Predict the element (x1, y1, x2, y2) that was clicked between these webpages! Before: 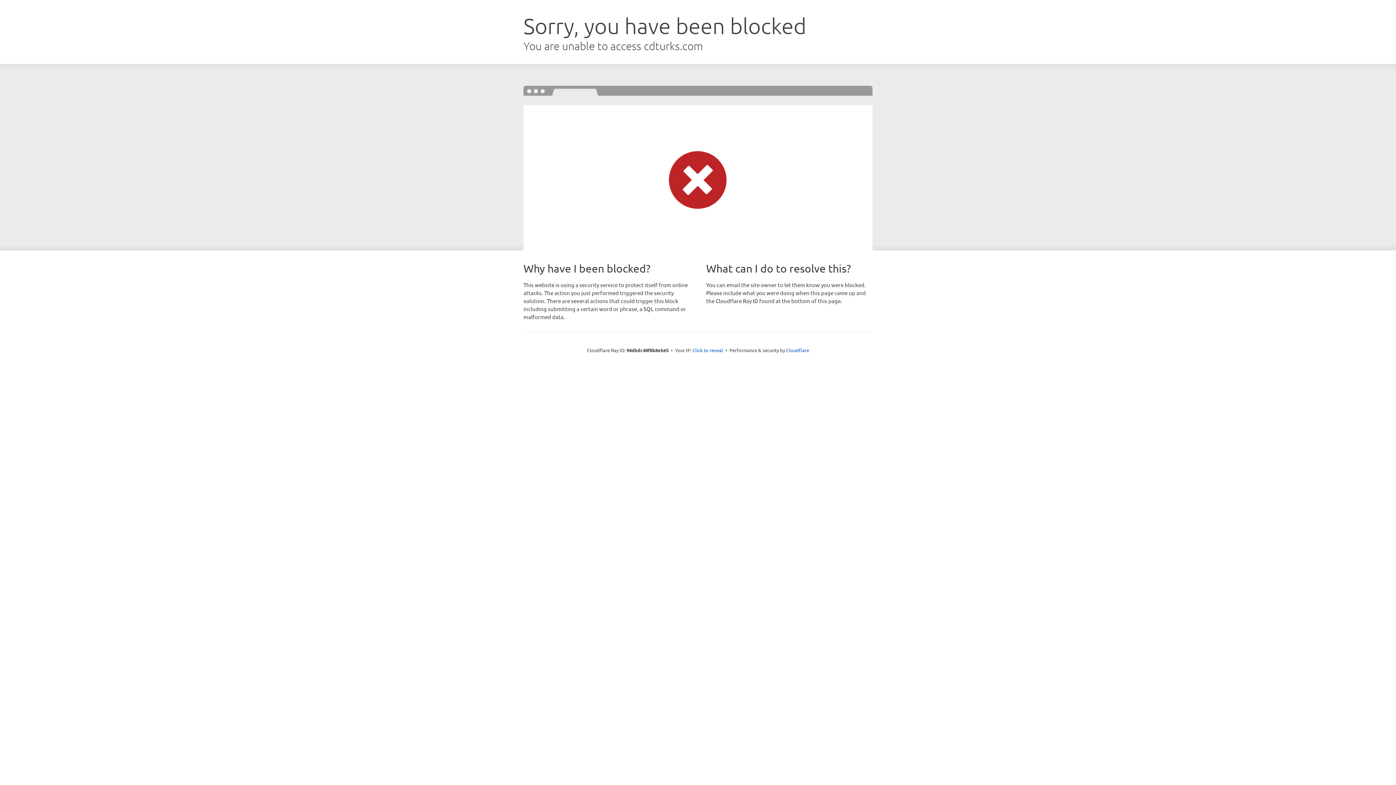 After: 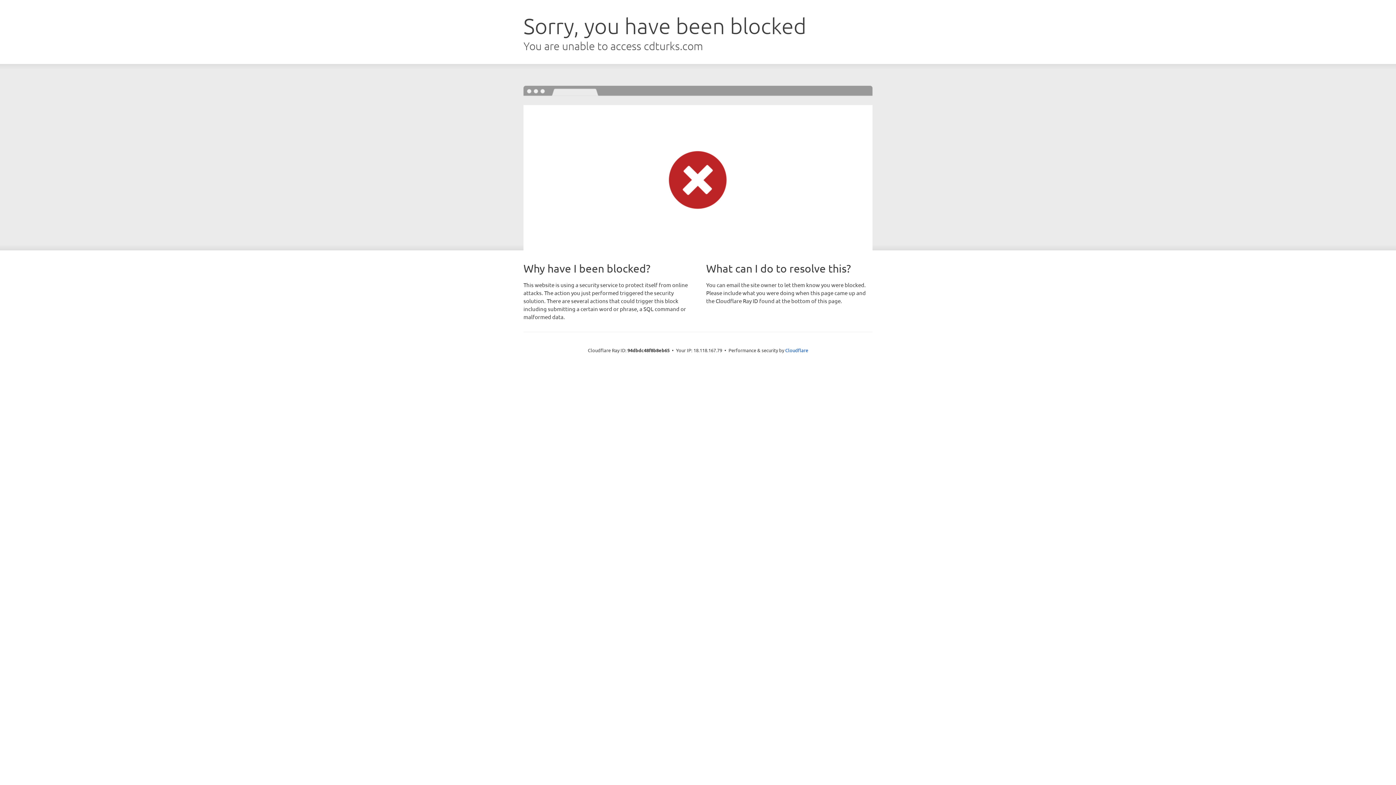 Action: label: Click to reveal bbox: (692, 346, 723, 353)